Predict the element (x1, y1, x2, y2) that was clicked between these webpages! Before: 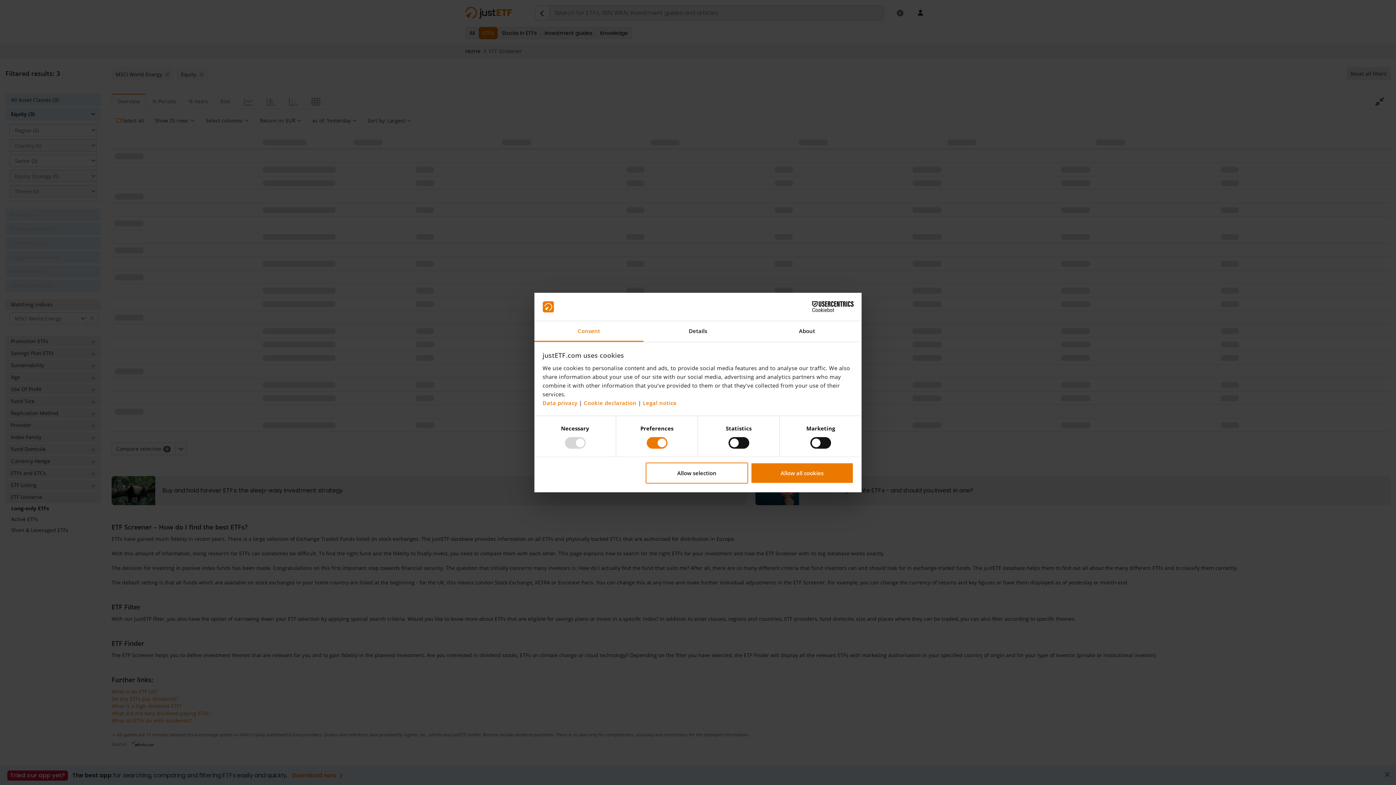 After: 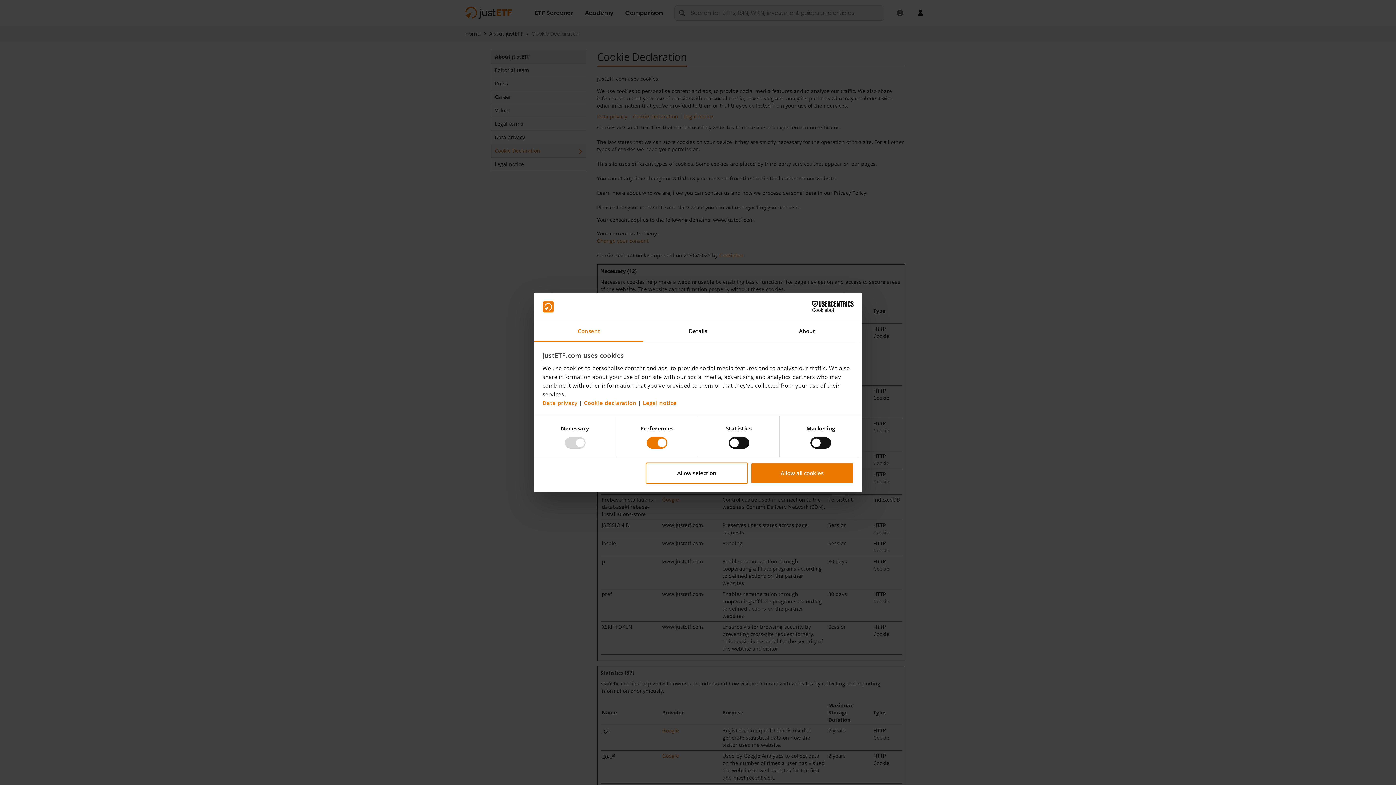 Action: label: Cookie declaration bbox: (584, 399, 636, 406)